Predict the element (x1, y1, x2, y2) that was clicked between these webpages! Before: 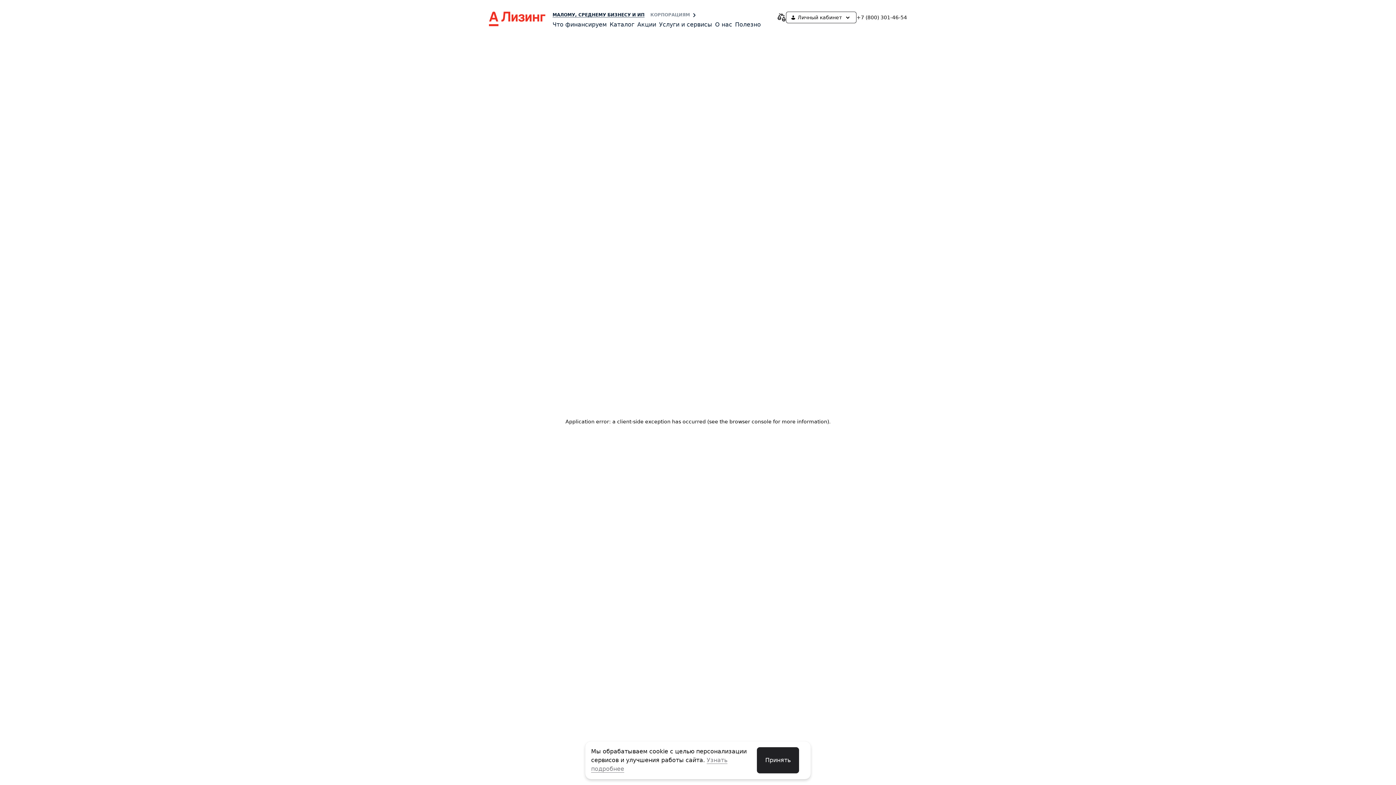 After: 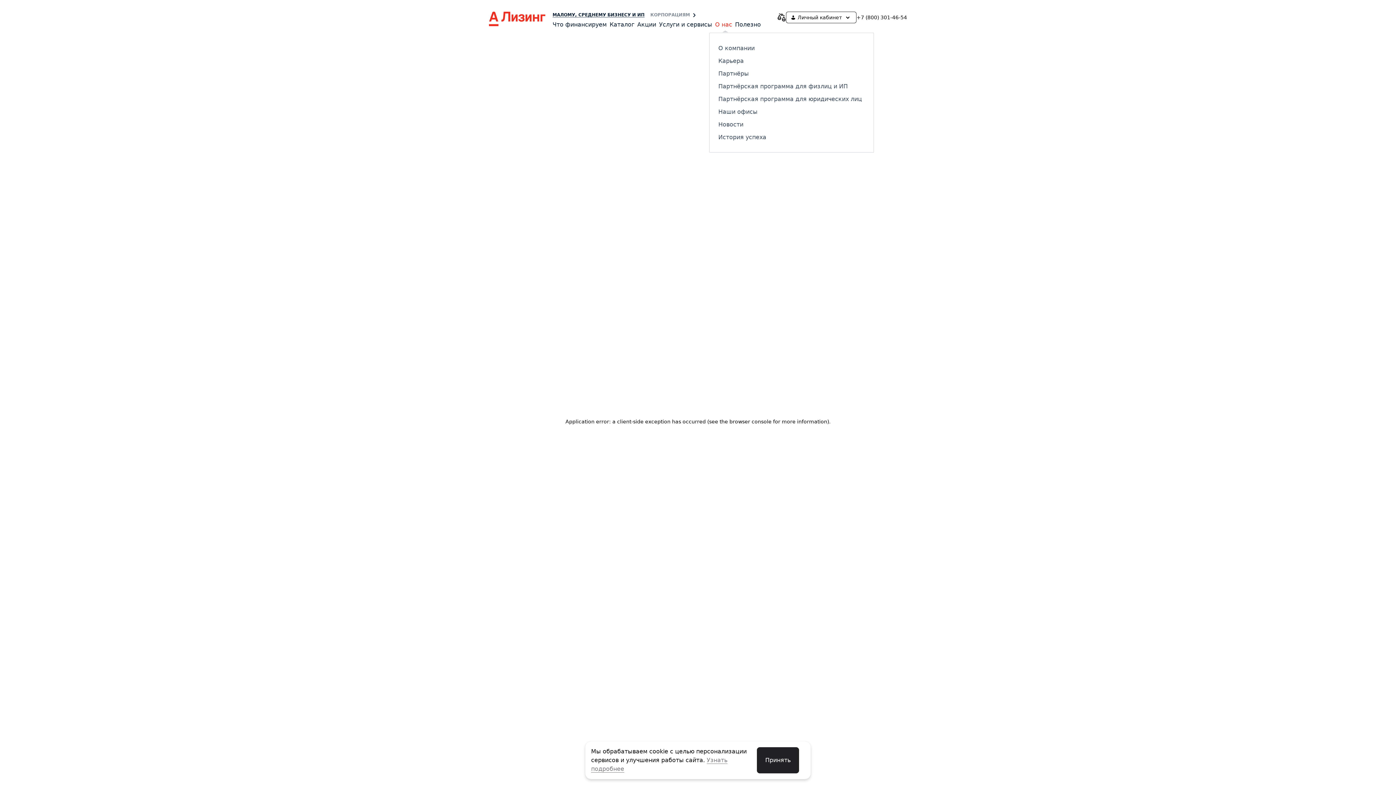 Action: label: О нас bbox: (715, 21, 732, 28)